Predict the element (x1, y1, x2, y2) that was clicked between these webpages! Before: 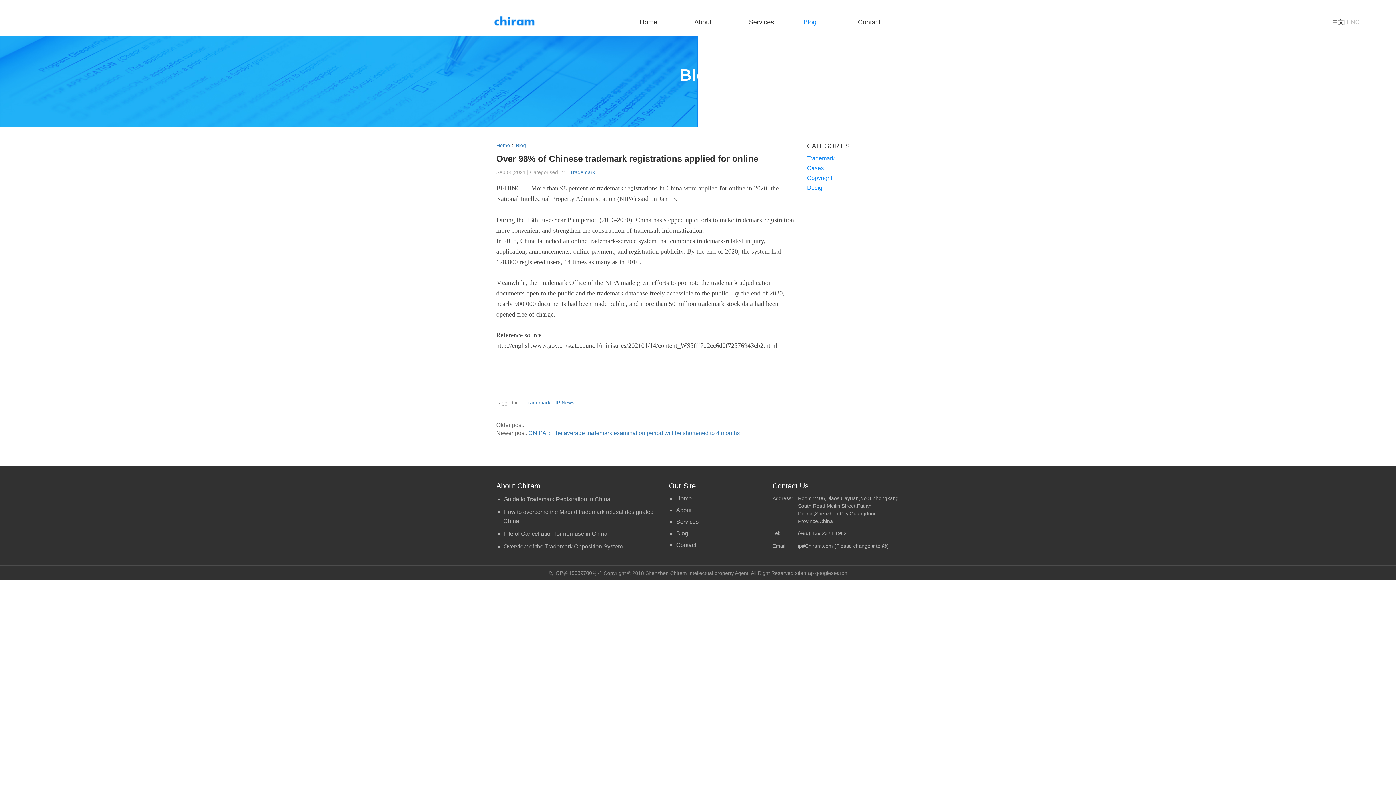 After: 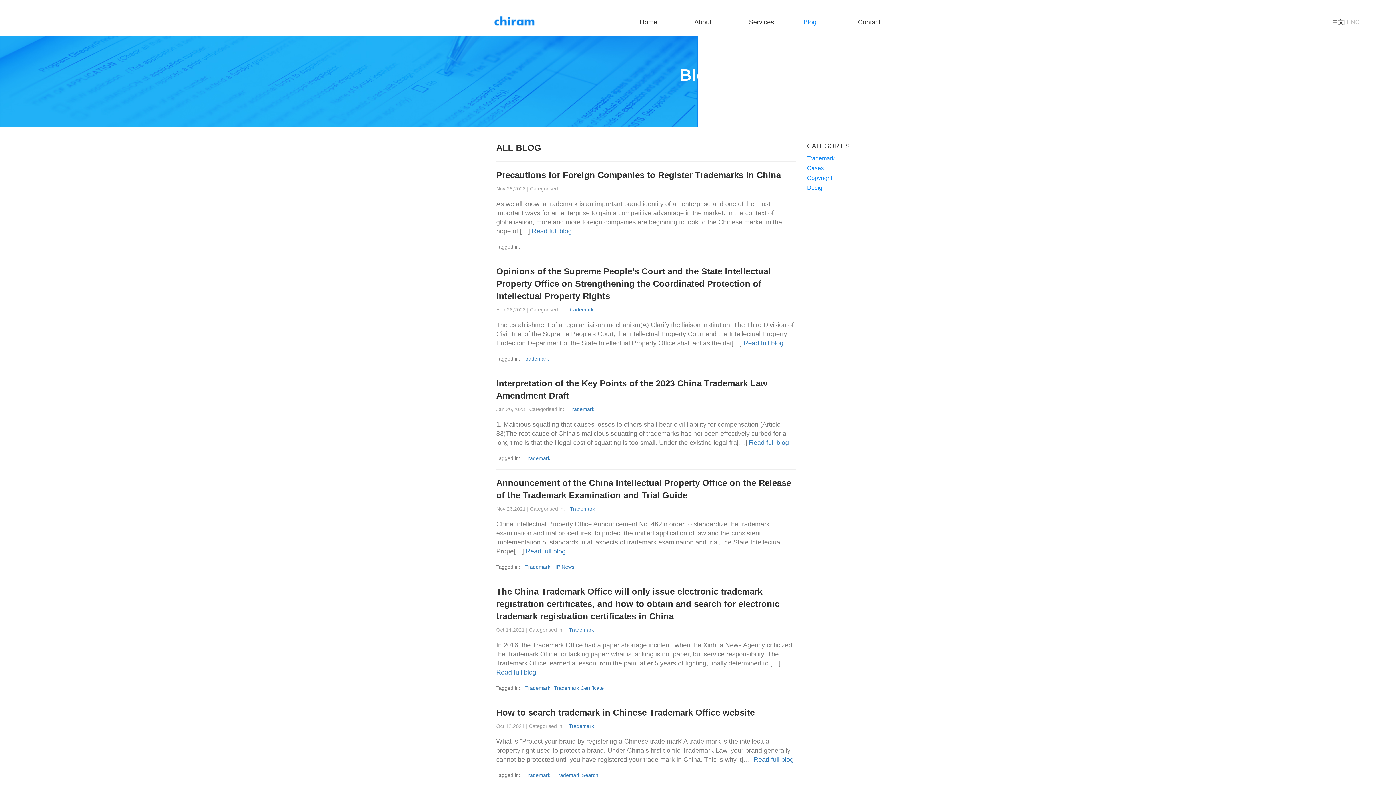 Action: label: Blog bbox: (803, 9, 816, 36)